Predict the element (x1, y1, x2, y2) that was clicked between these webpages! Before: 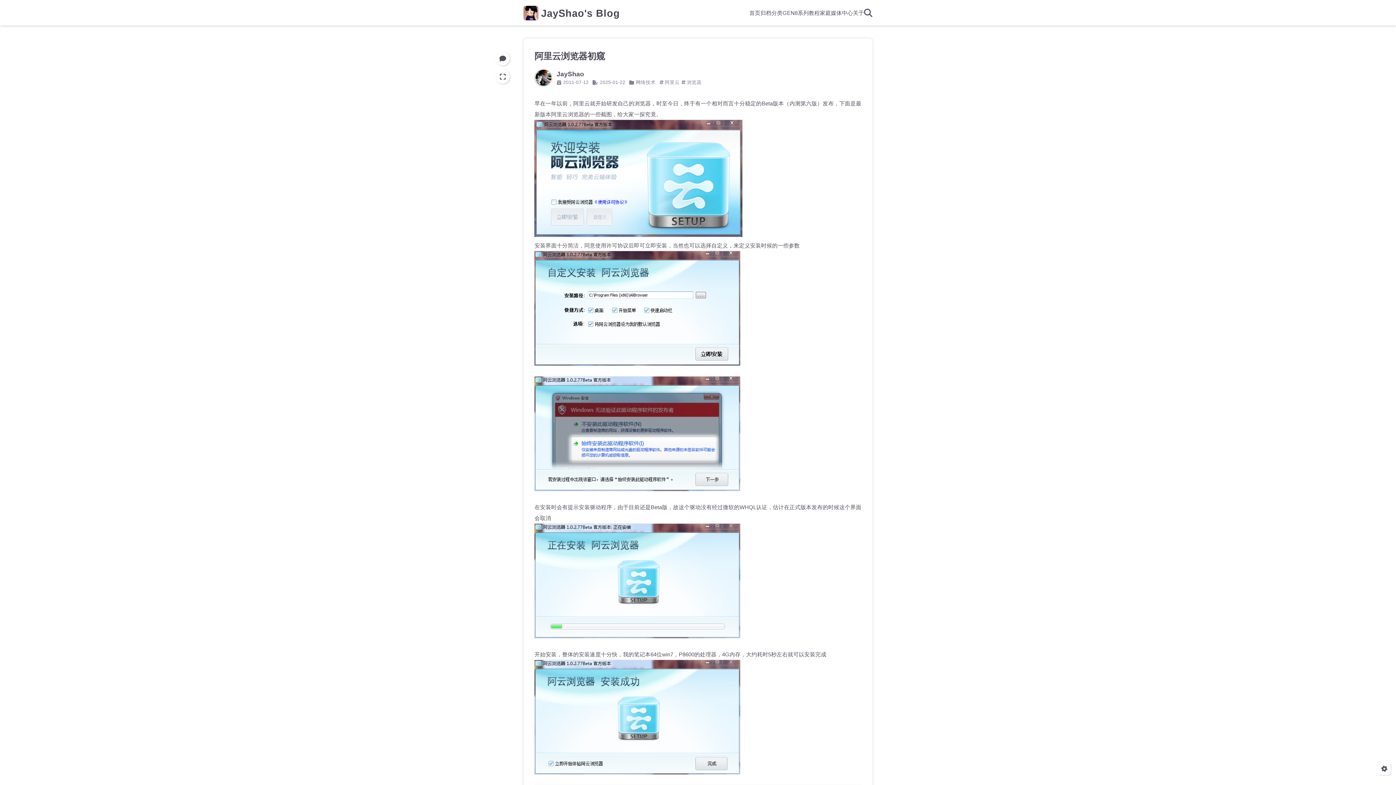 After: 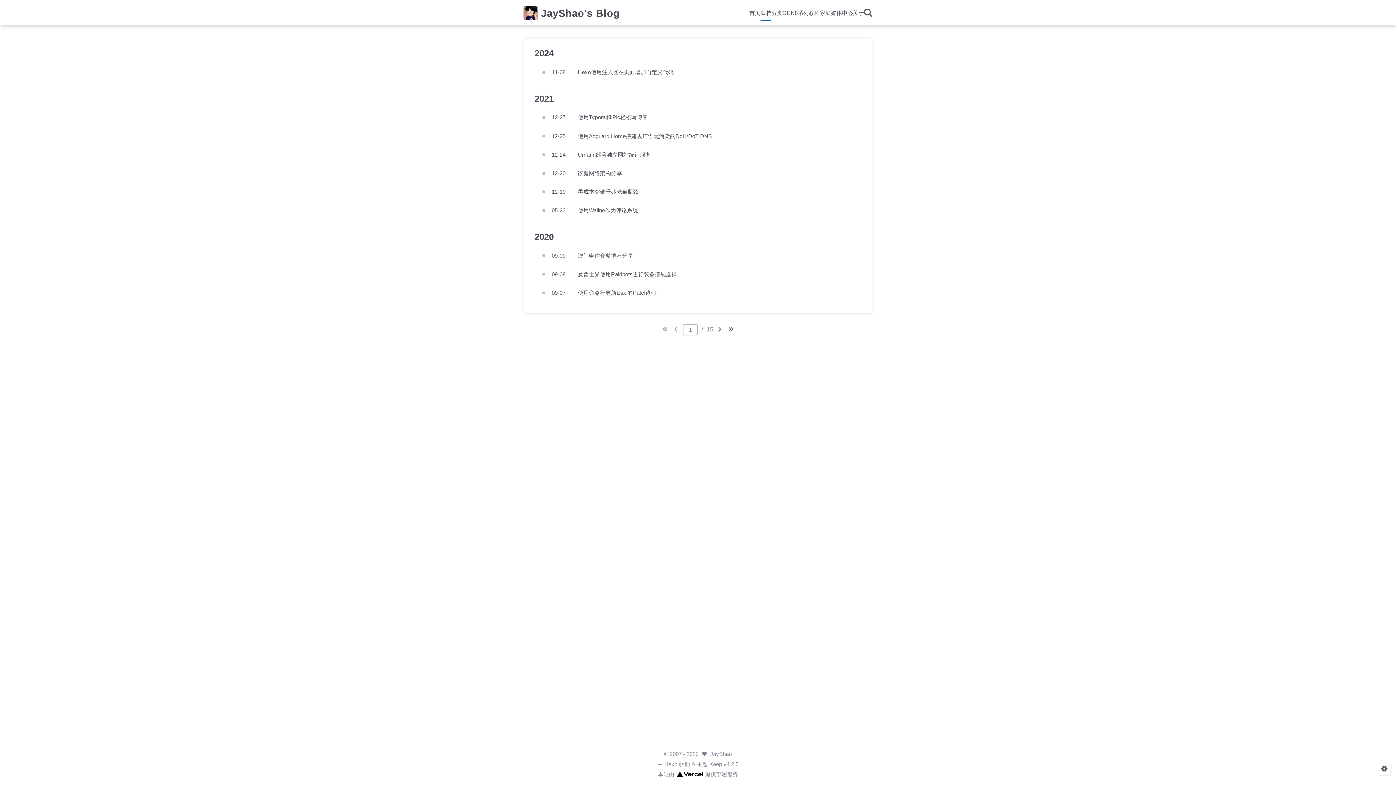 Action: label: 归档 bbox: (760, 9, 771, 17)